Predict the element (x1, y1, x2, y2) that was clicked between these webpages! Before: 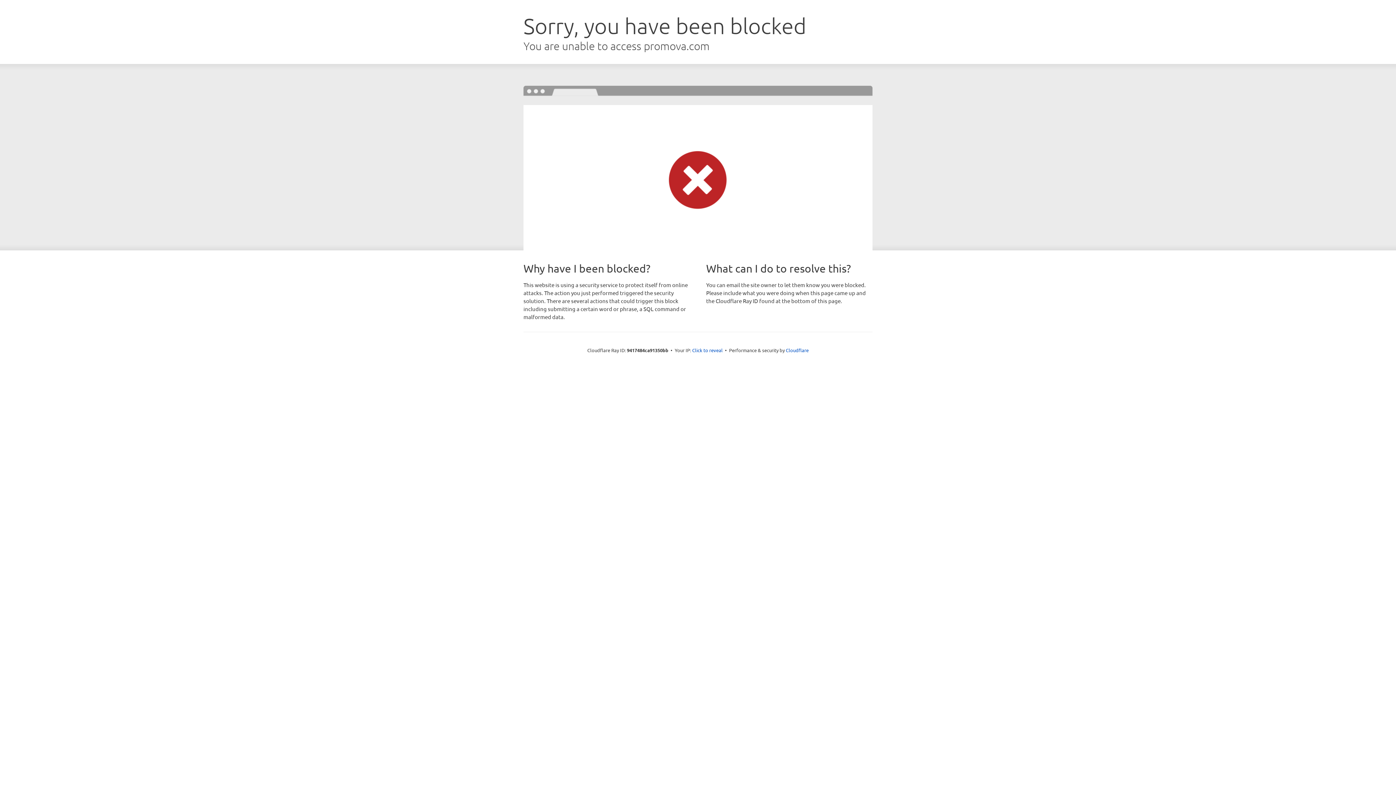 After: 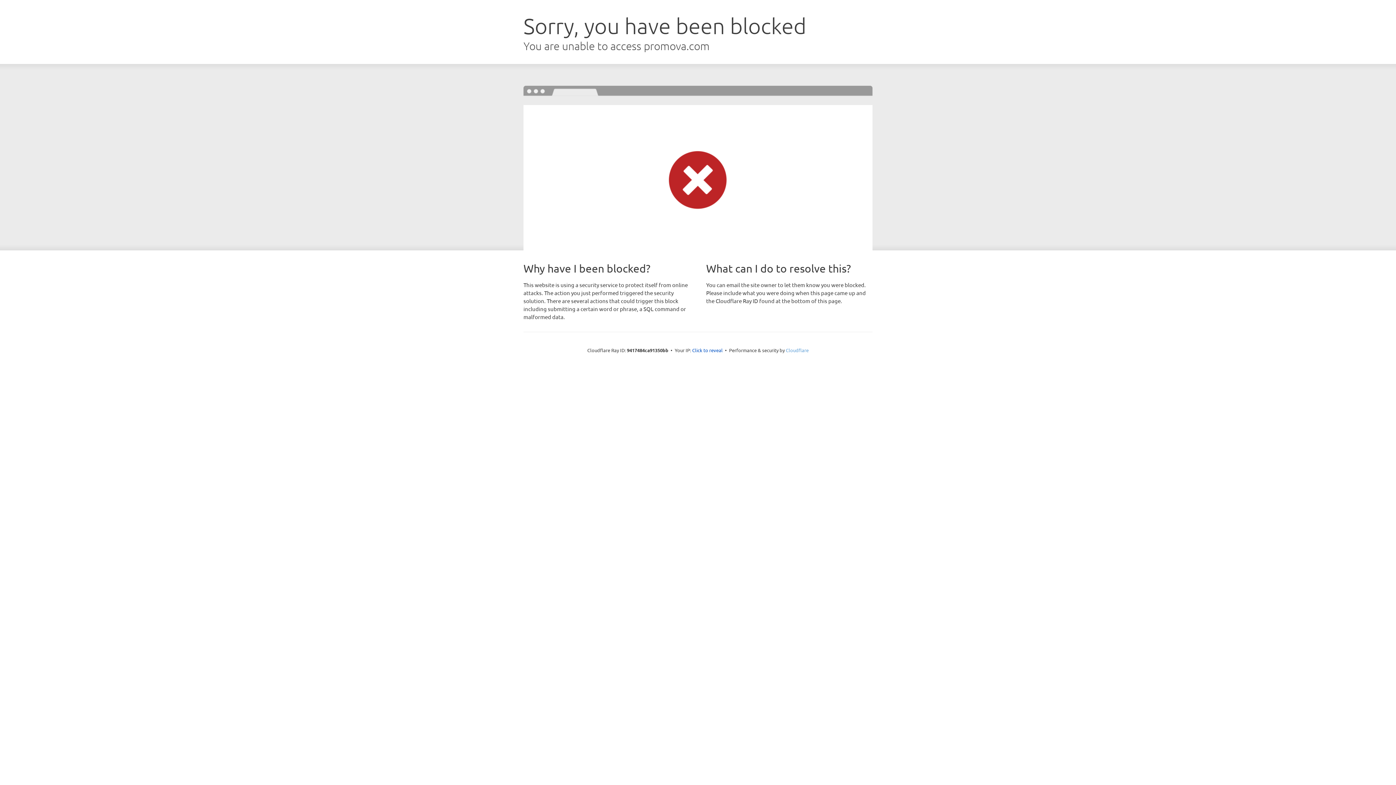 Action: bbox: (786, 347, 808, 353) label: Cloudflare